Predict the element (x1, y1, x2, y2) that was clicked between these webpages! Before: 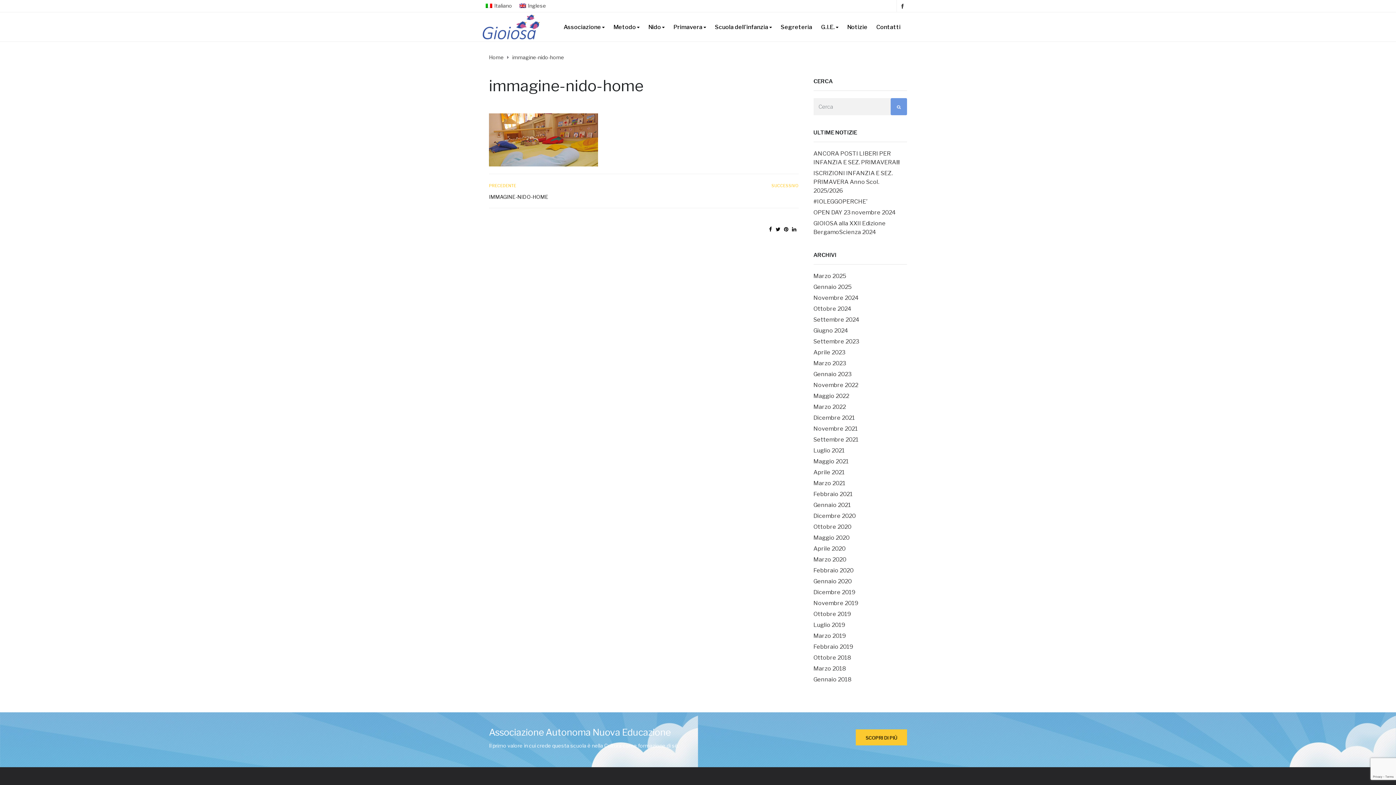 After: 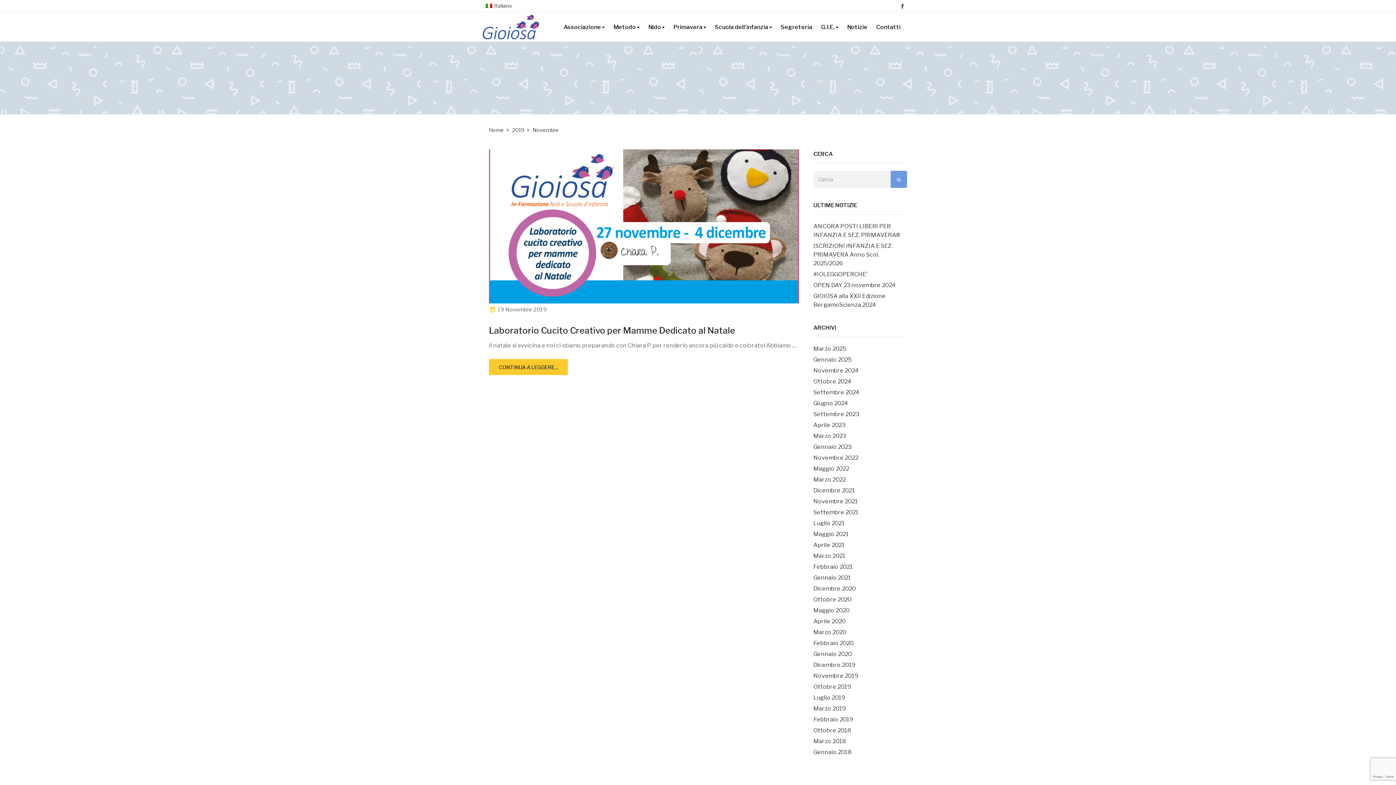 Action: label: Novembre 2019 bbox: (813, 600, 858, 606)